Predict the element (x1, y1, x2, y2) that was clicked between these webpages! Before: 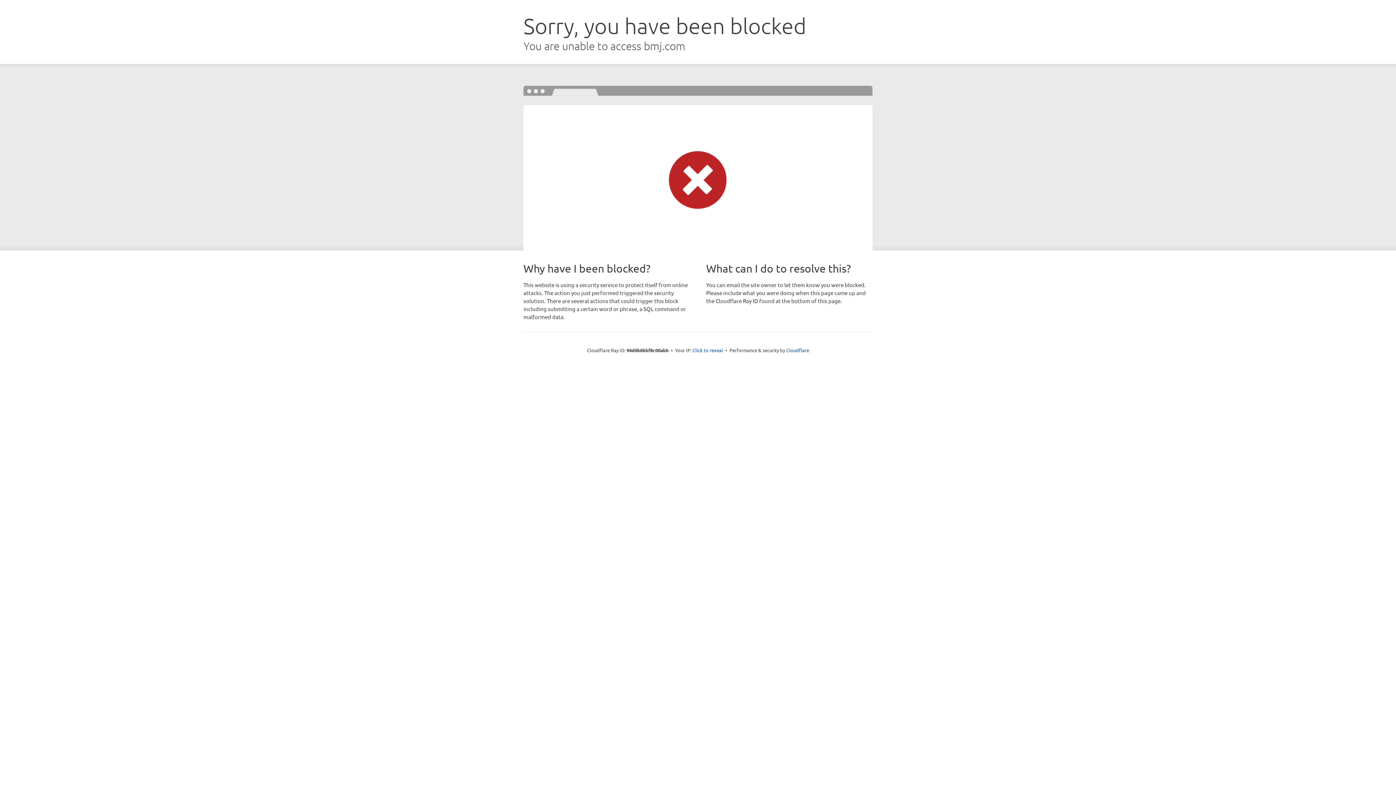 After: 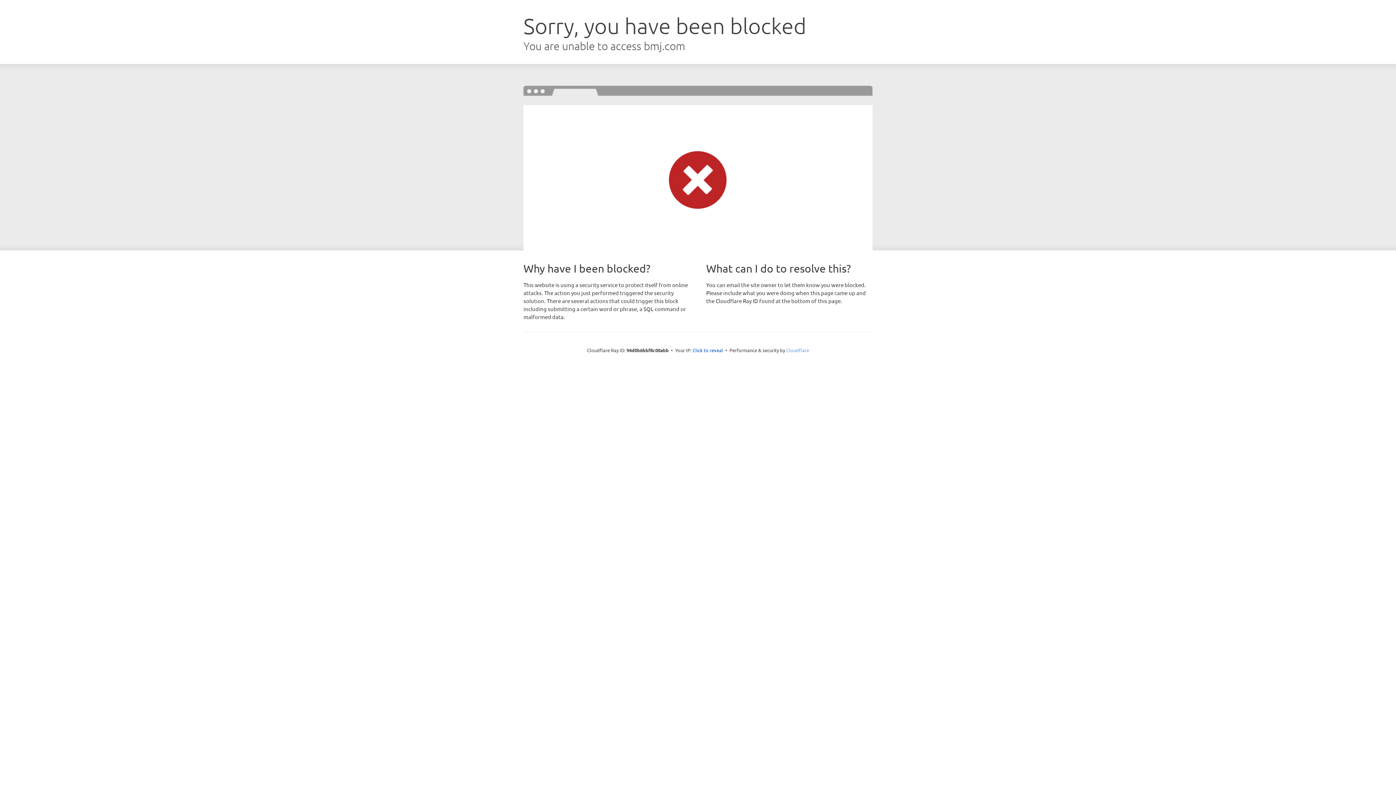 Action: bbox: (786, 347, 809, 353) label: Cloudflare